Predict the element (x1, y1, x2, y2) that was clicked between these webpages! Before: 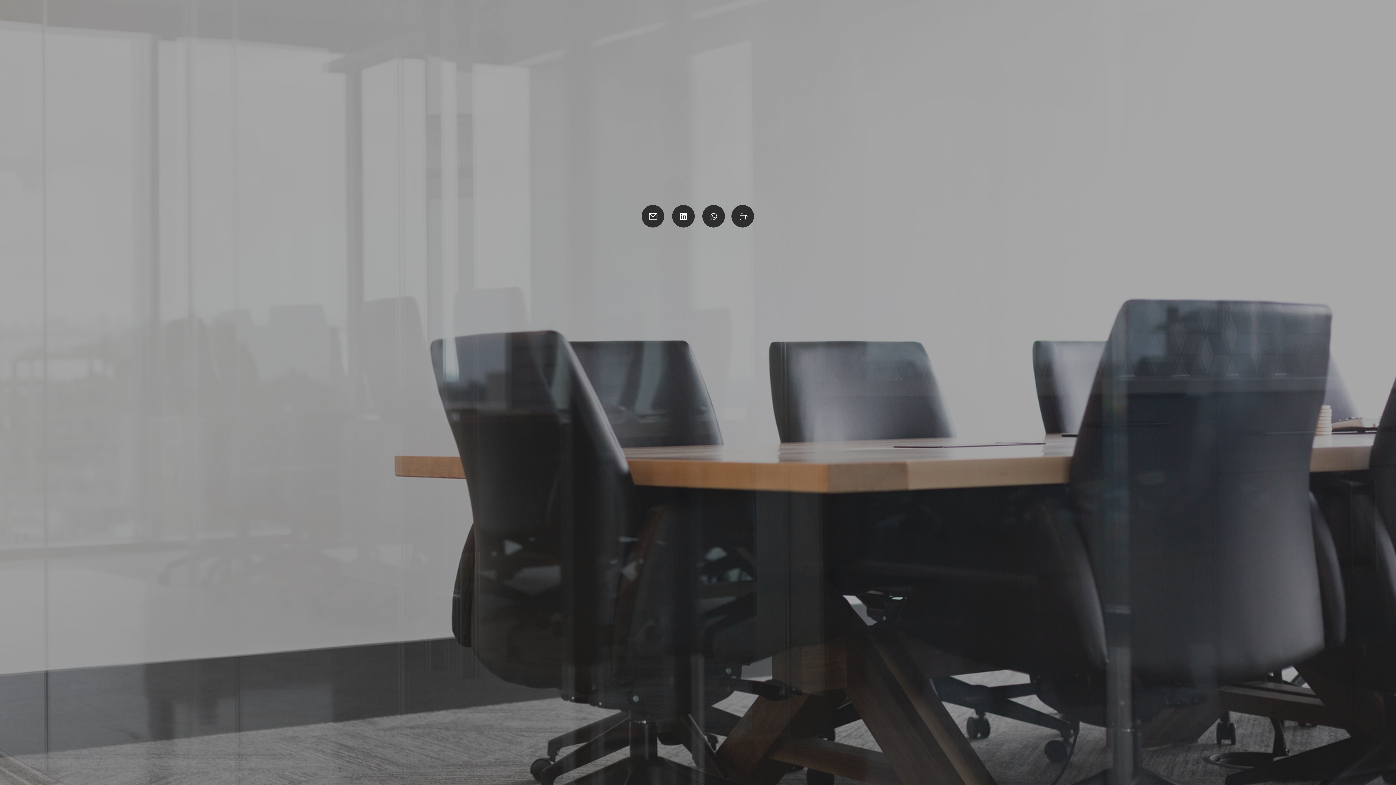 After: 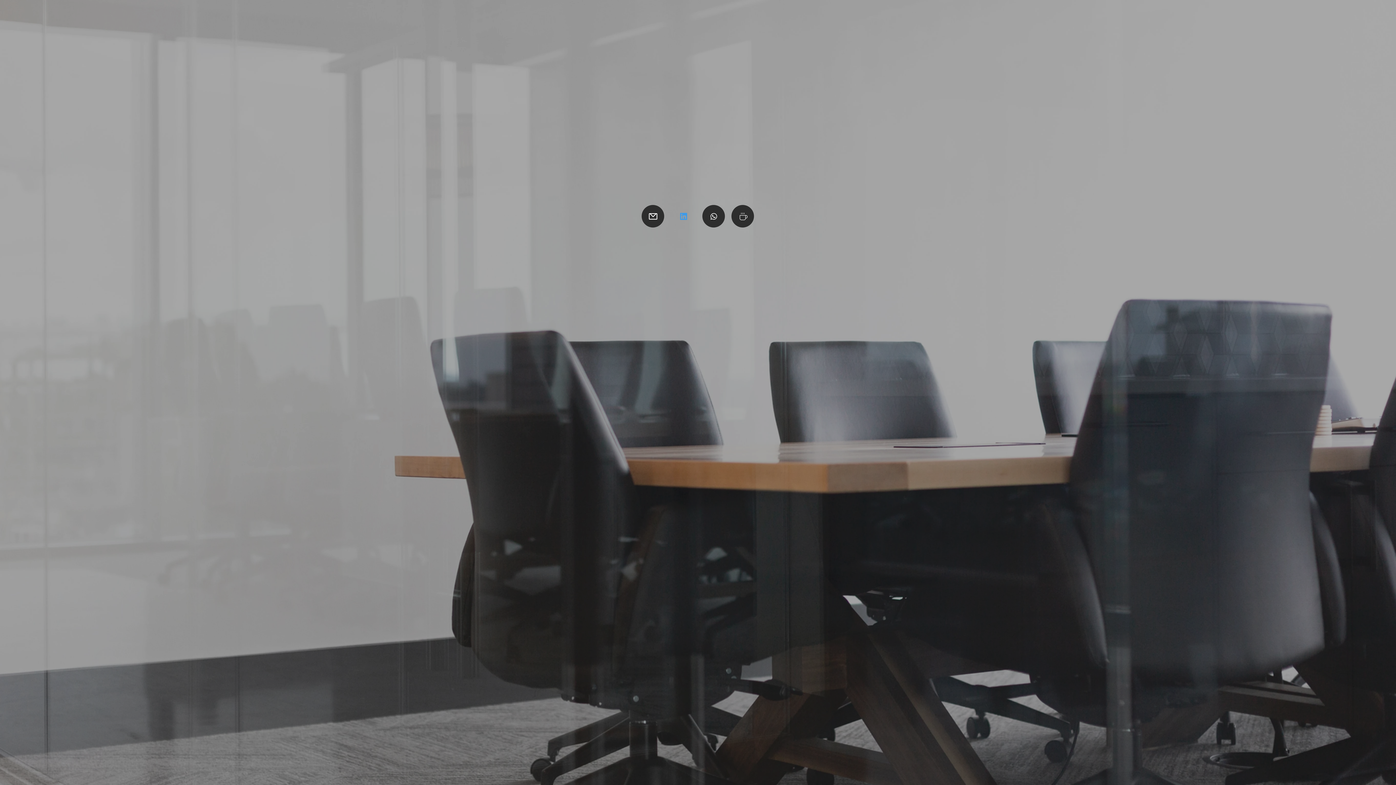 Action: label: Linkedin bbox: (672, 205, 694, 227)